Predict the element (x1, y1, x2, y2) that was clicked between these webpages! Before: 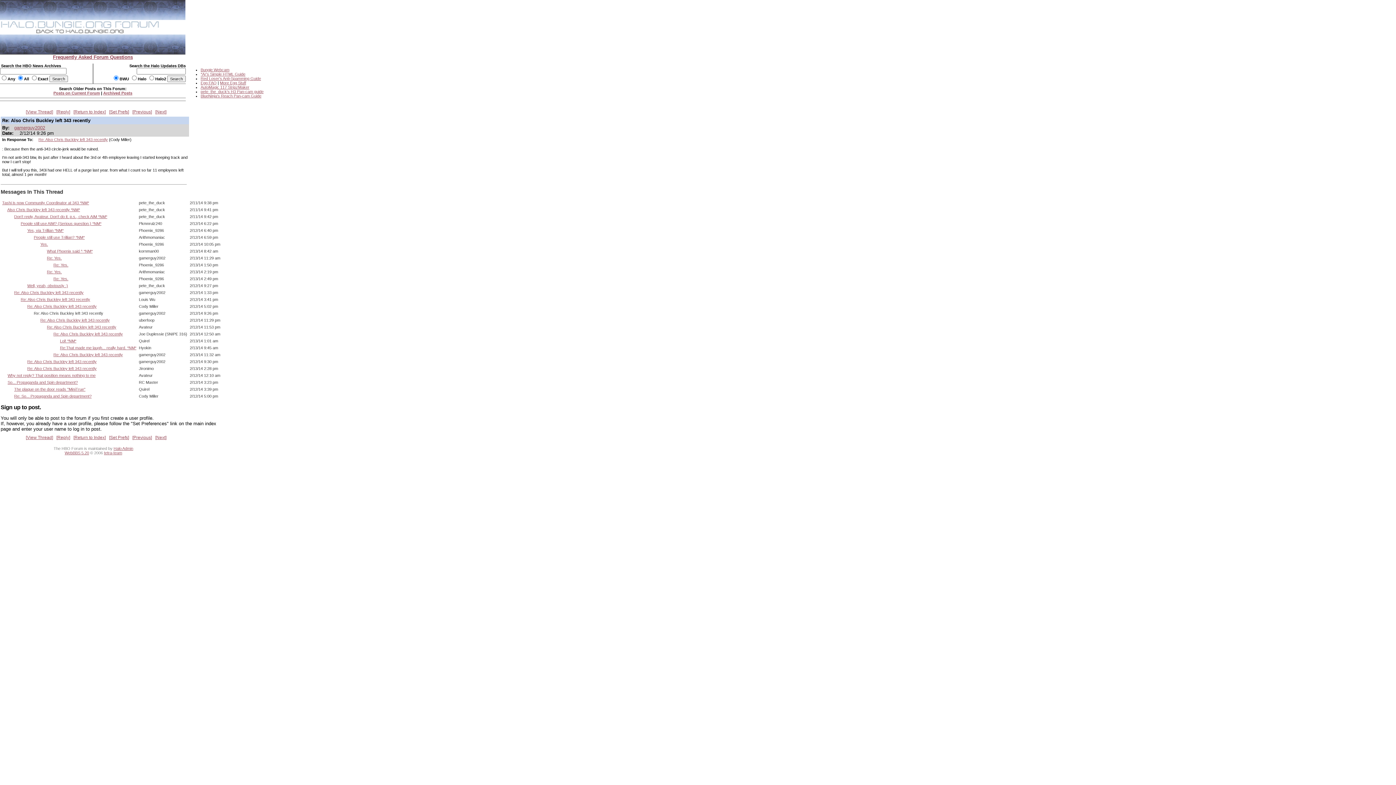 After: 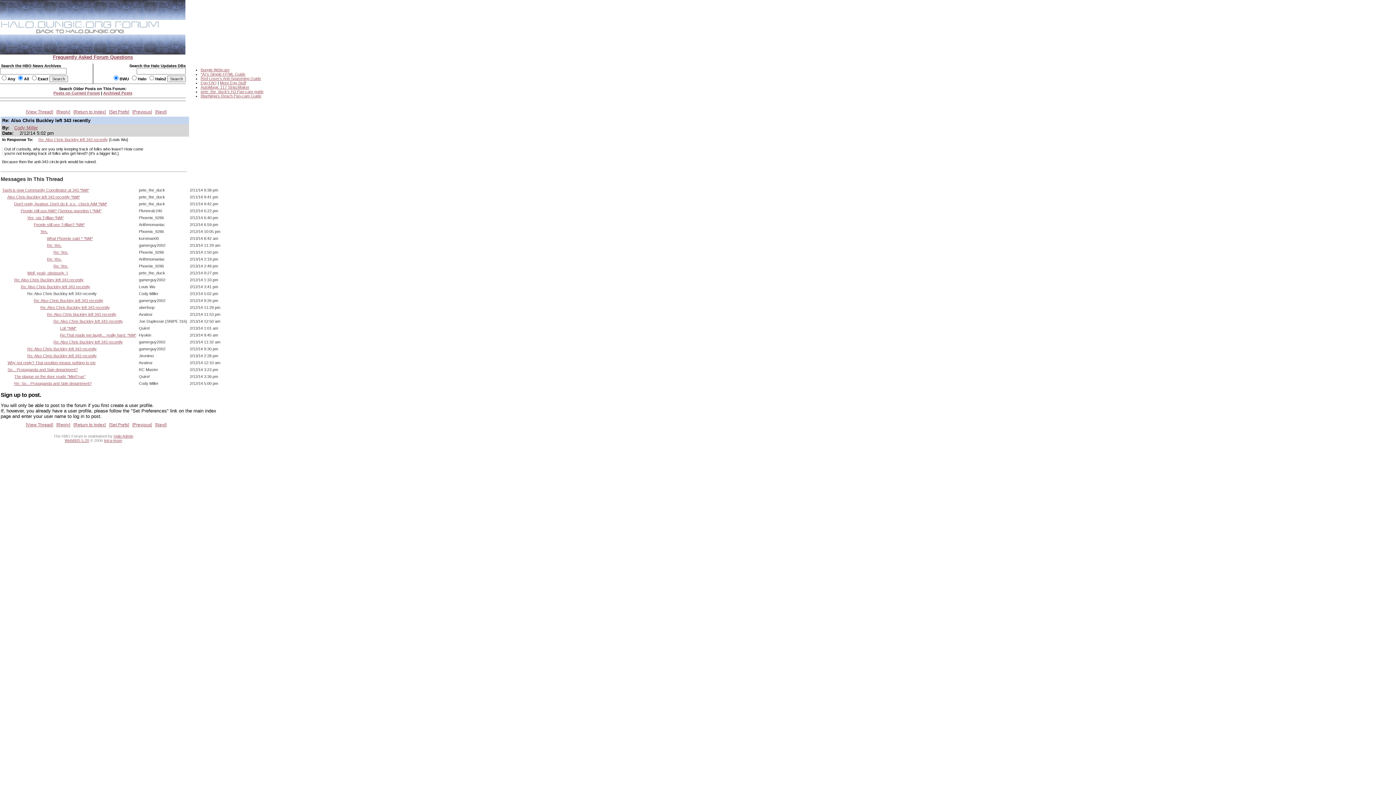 Action: bbox: (27, 304, 96, 308) label: Re: Also Chris Buckley left 343 recently